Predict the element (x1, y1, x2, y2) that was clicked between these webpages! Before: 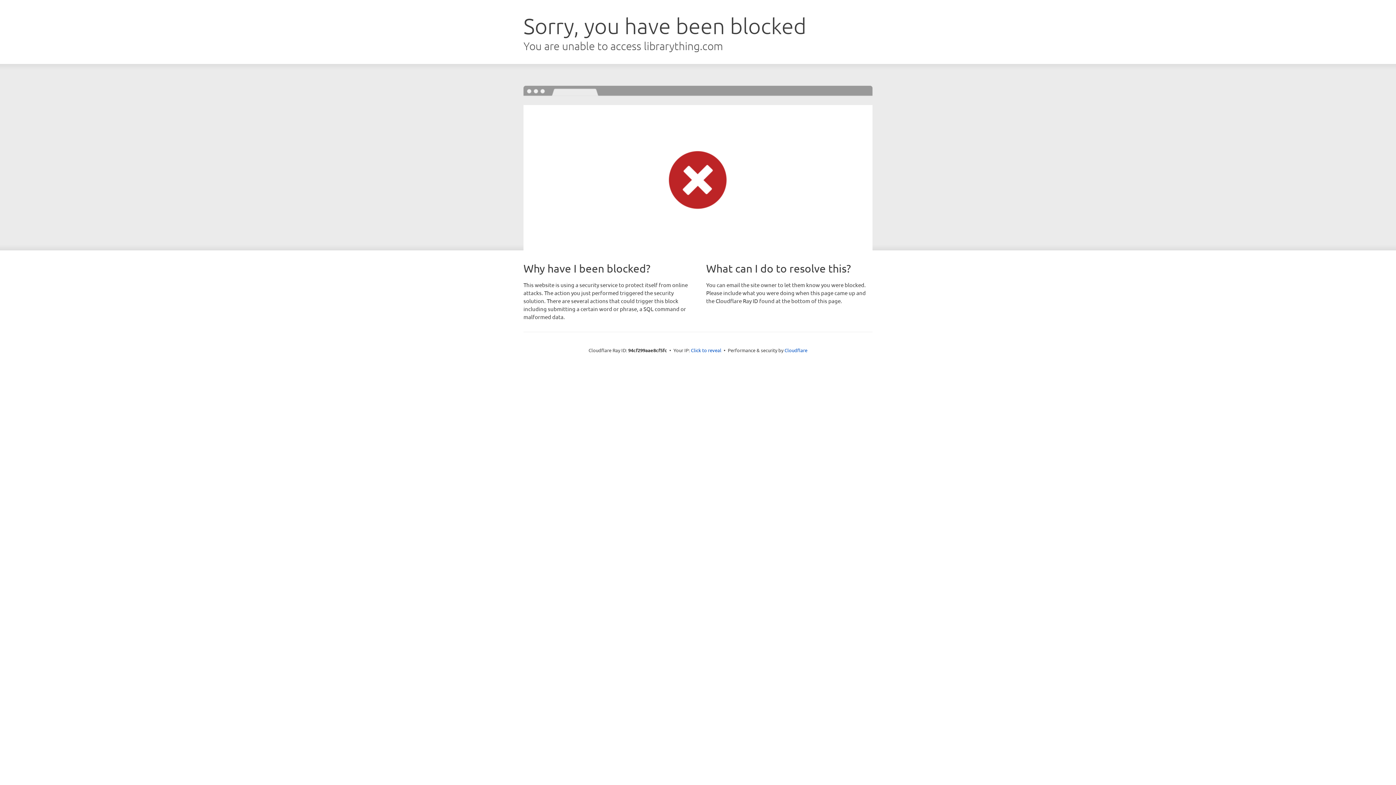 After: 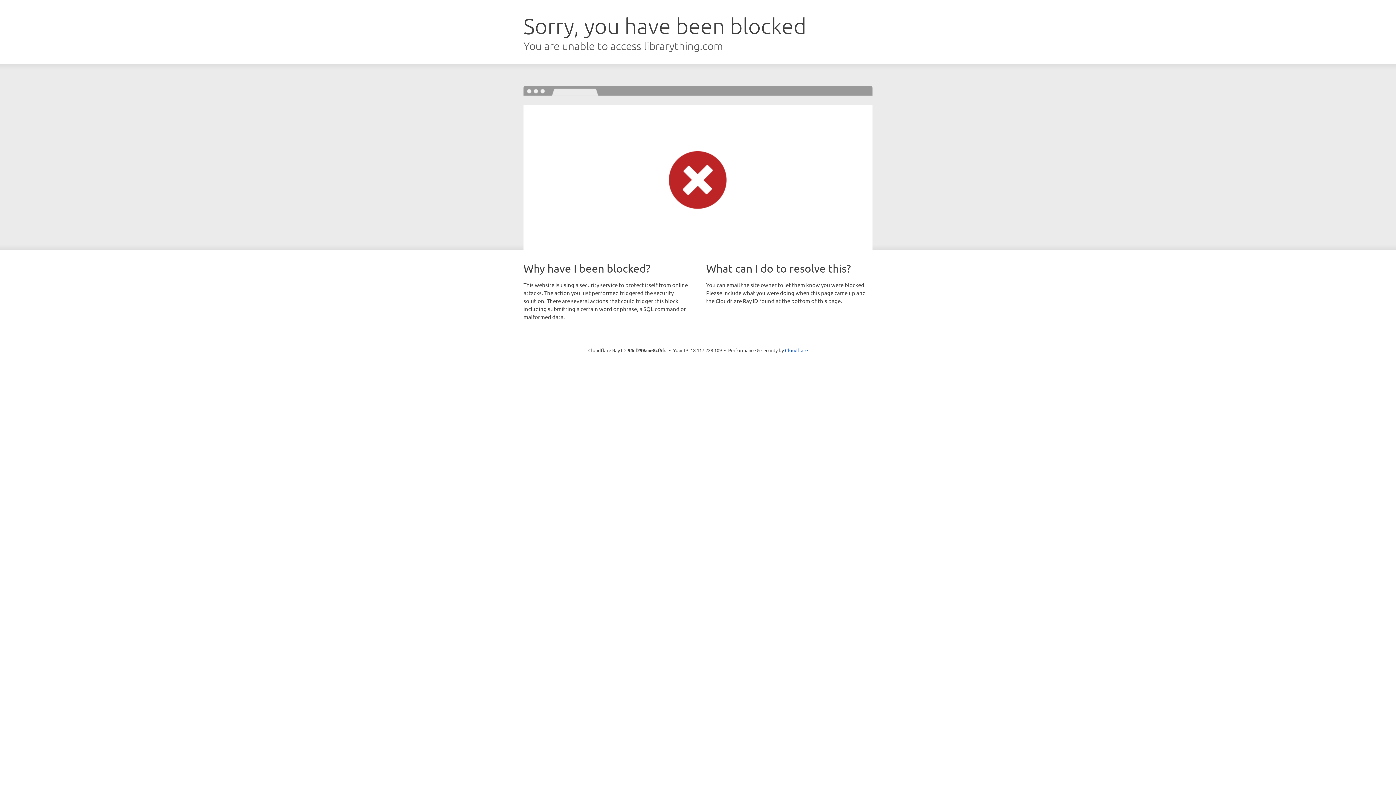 Action: label: Click to reveal bbox: (691, 346, 721, 353)